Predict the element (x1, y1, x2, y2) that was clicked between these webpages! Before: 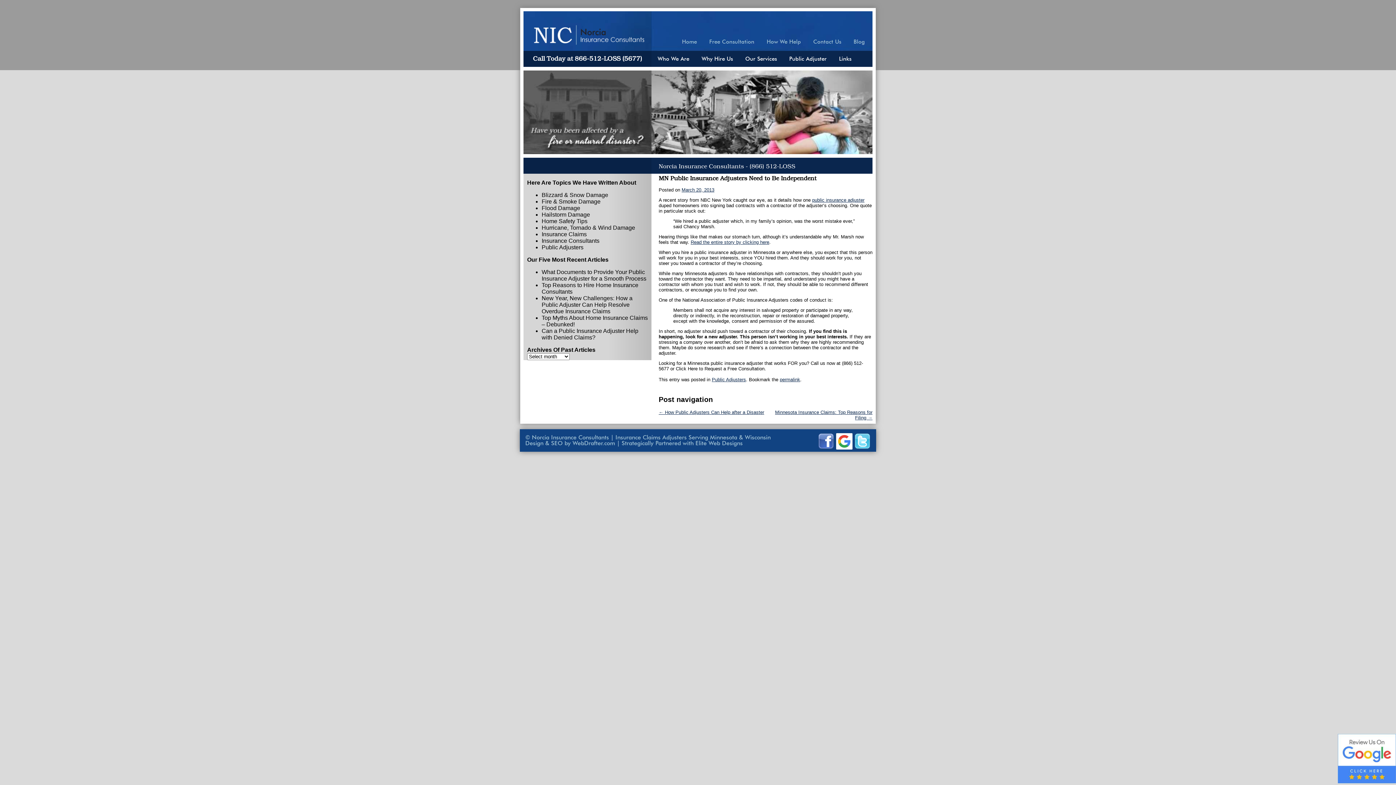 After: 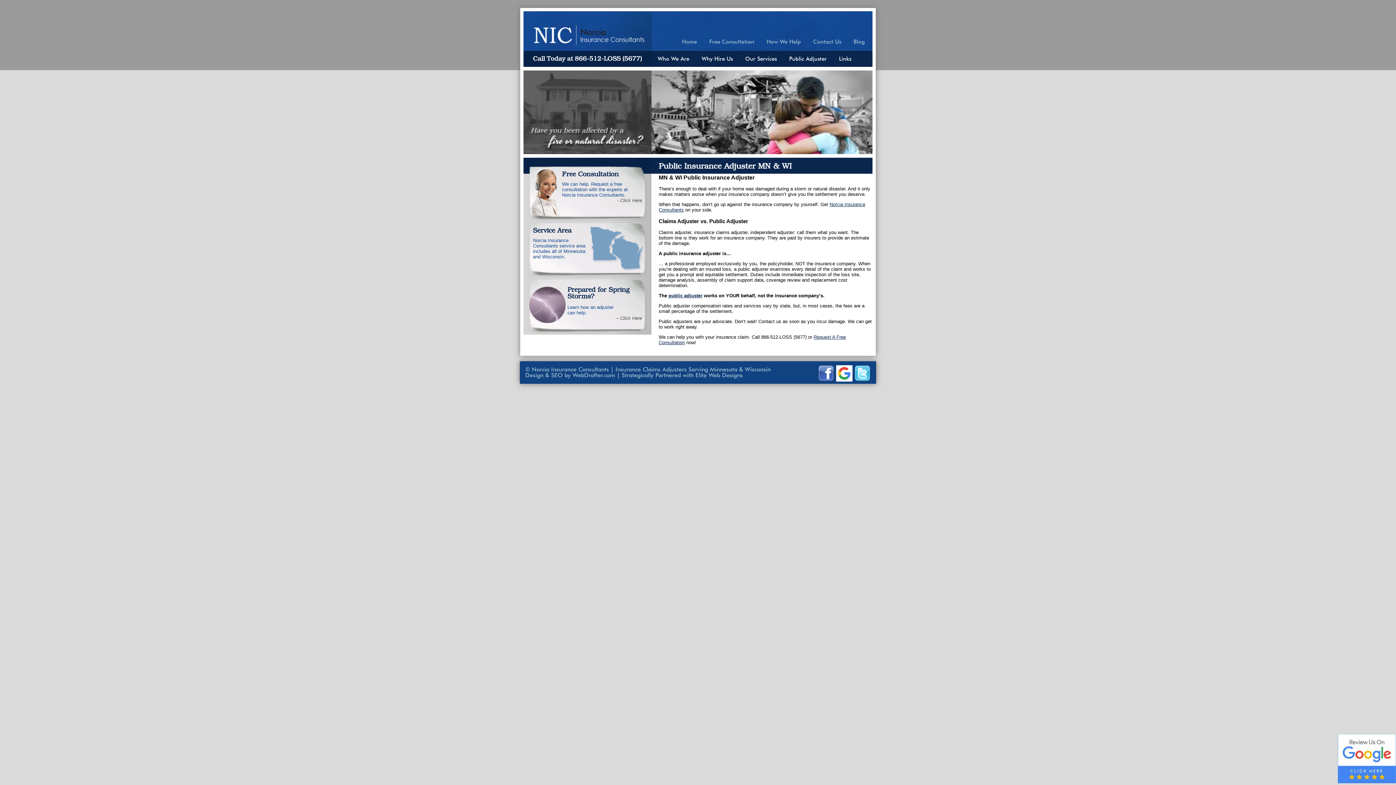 Action: label: Public Adjuster bbox: (789, 56, 826, 61)